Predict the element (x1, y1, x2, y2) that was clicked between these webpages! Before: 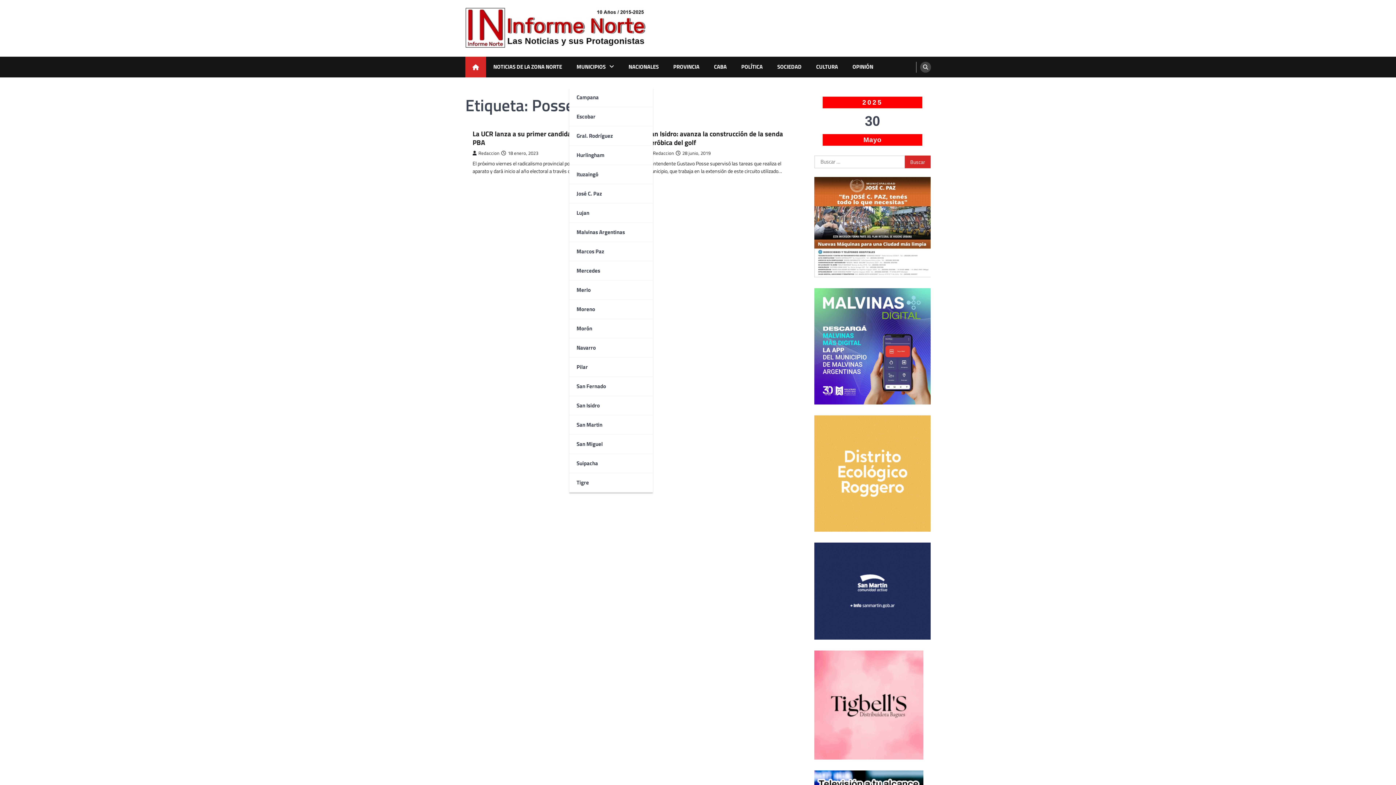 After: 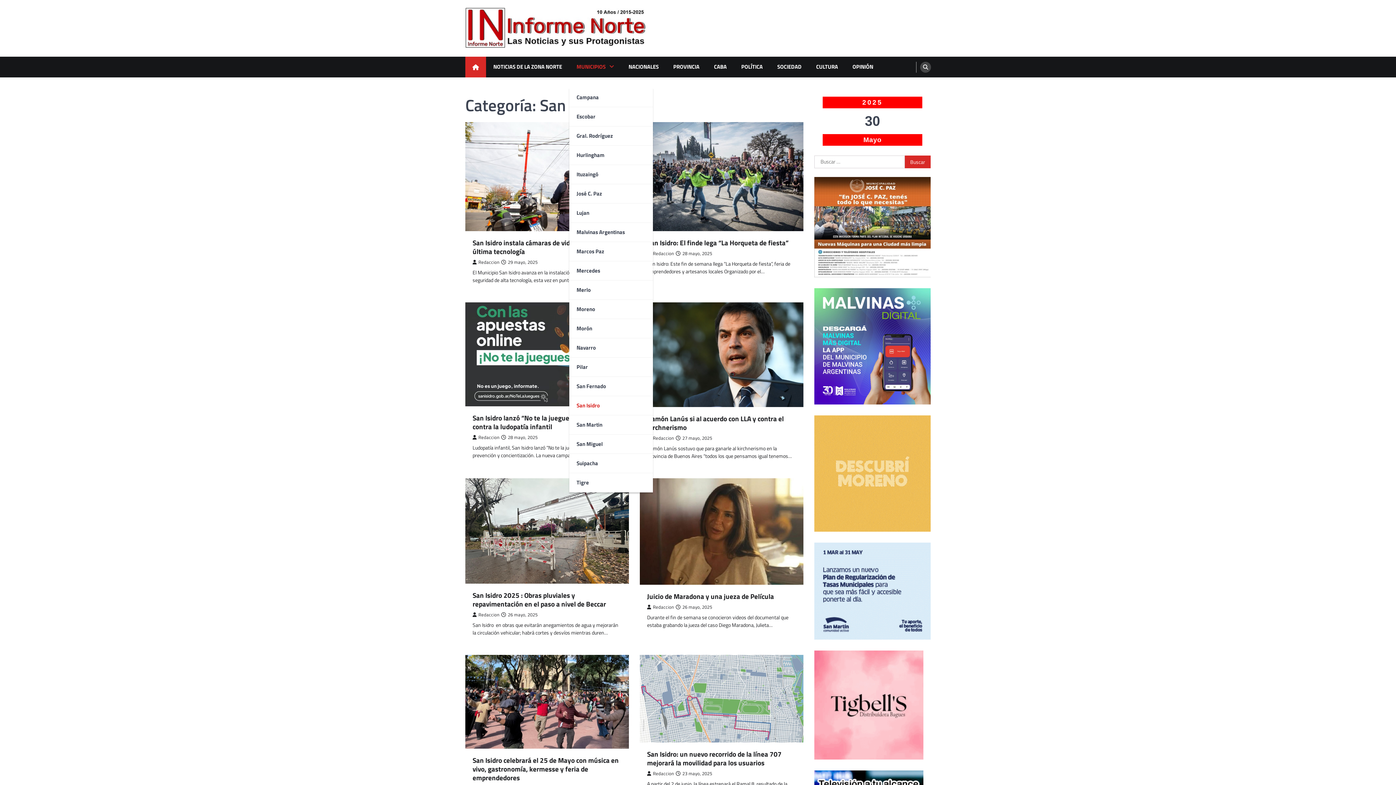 Action: label: San Isidro bbox: (569, 396, 653, 415)